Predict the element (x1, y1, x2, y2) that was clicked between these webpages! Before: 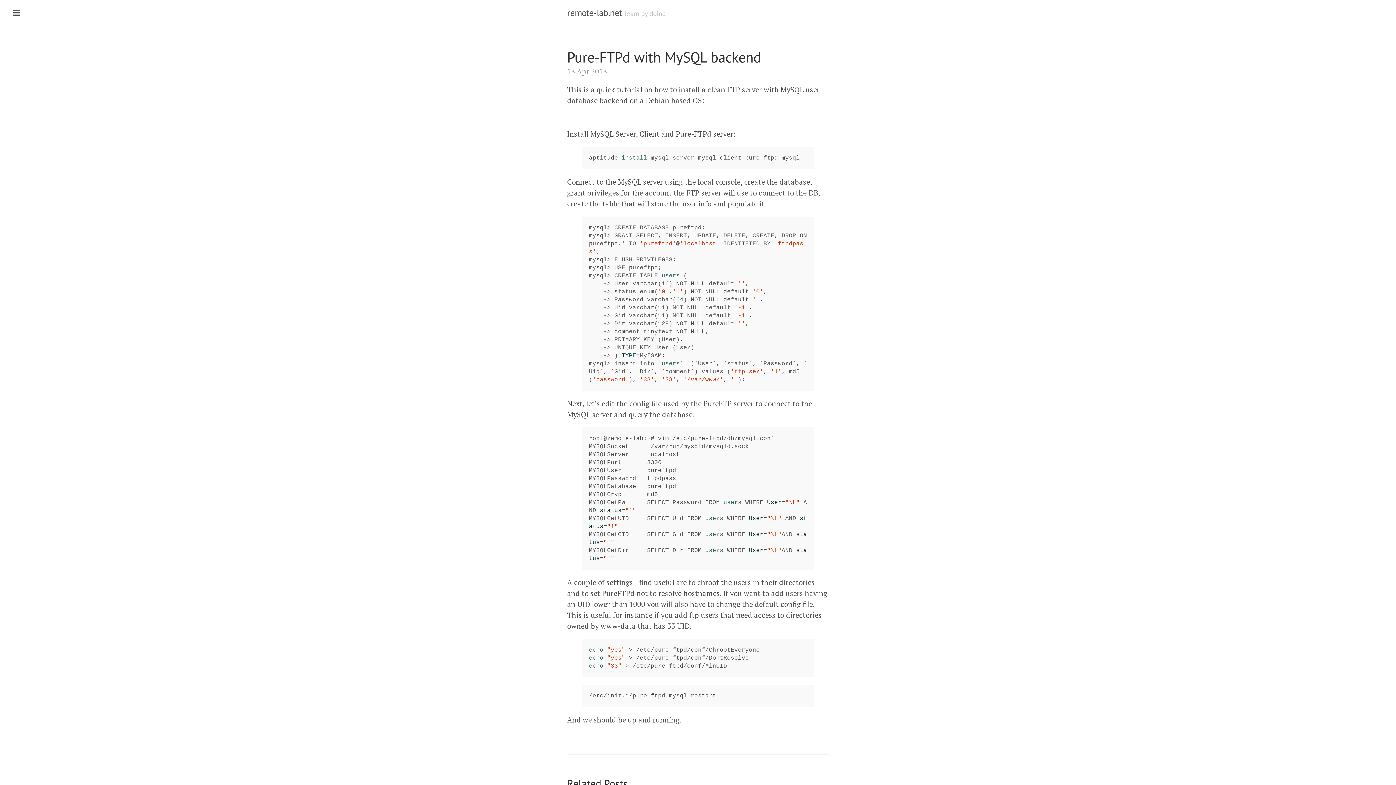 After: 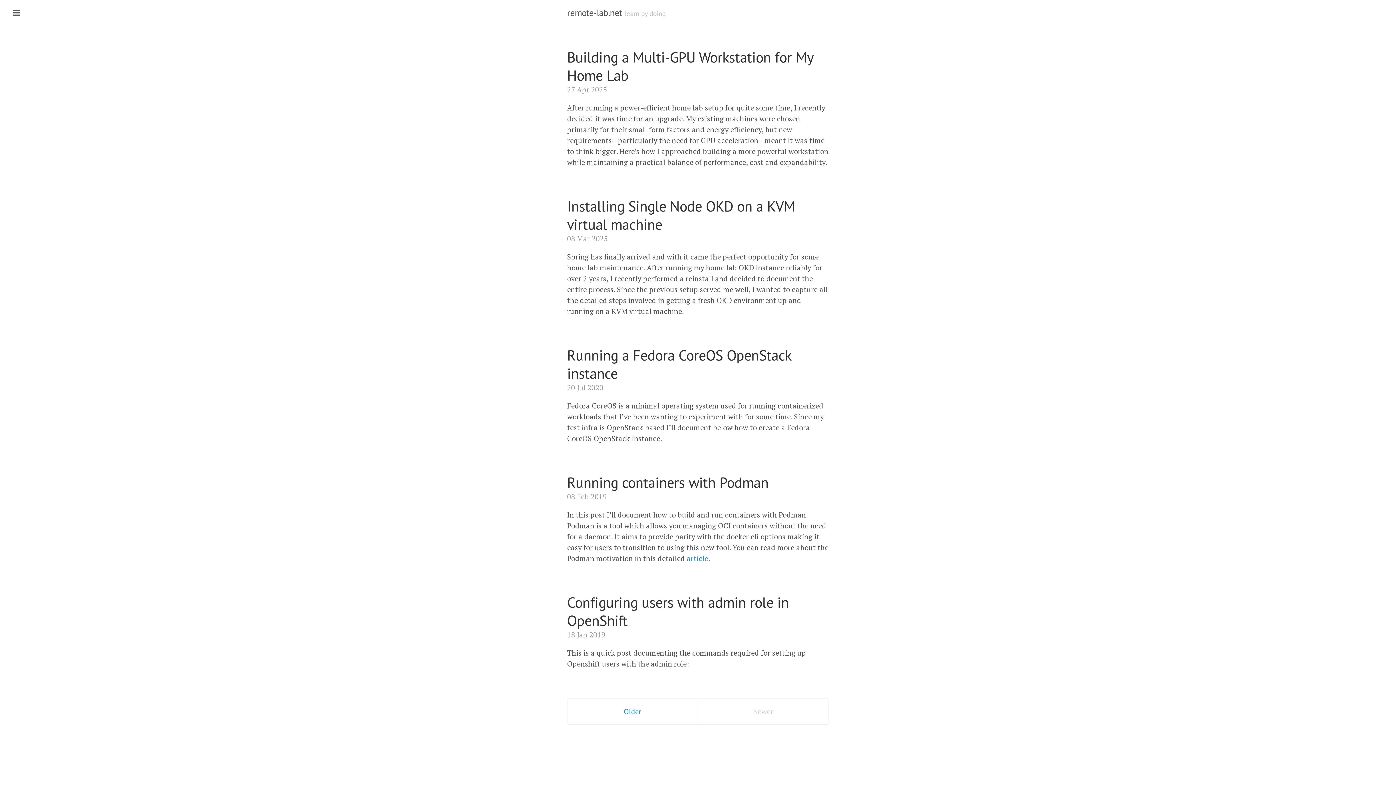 Action: label: remote-lab.net bbox: (567, 6, 622, 18)